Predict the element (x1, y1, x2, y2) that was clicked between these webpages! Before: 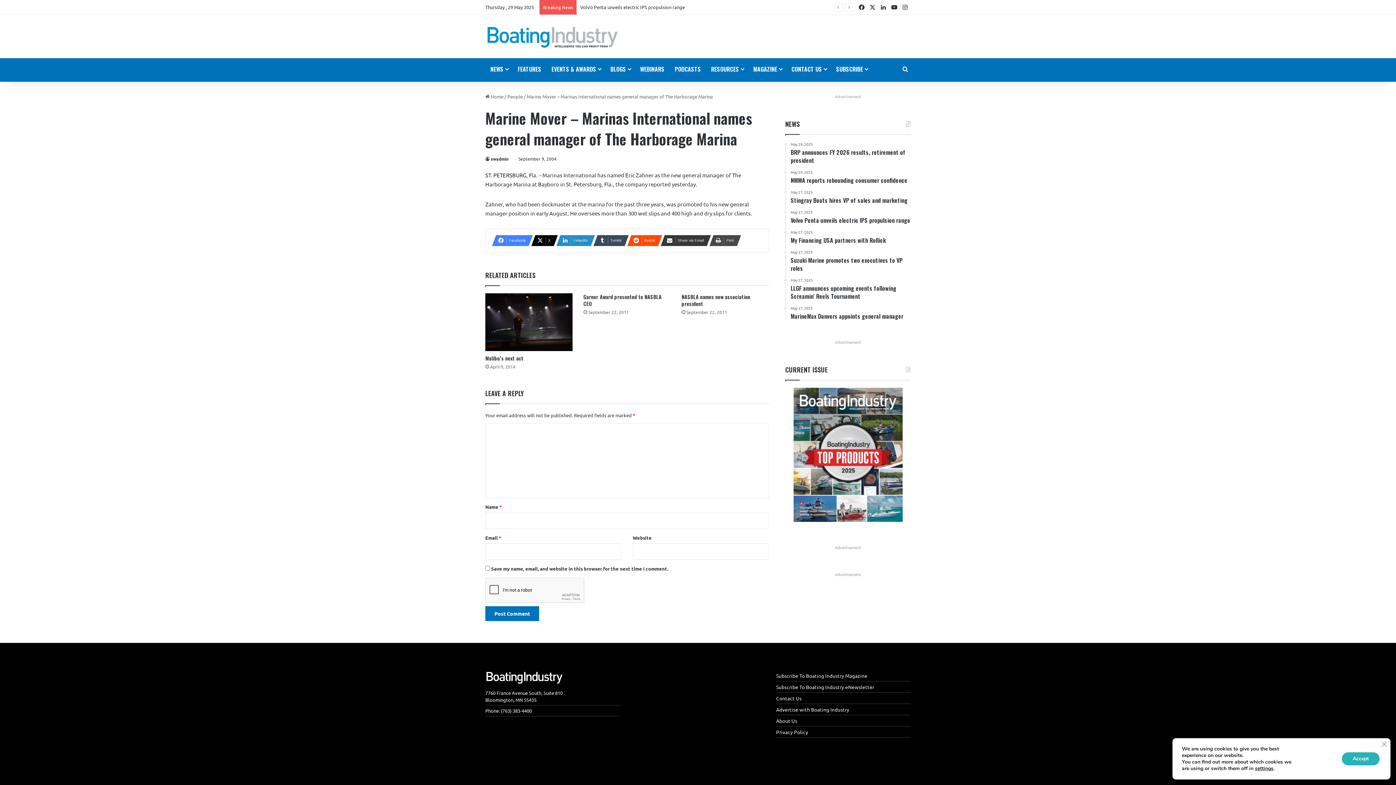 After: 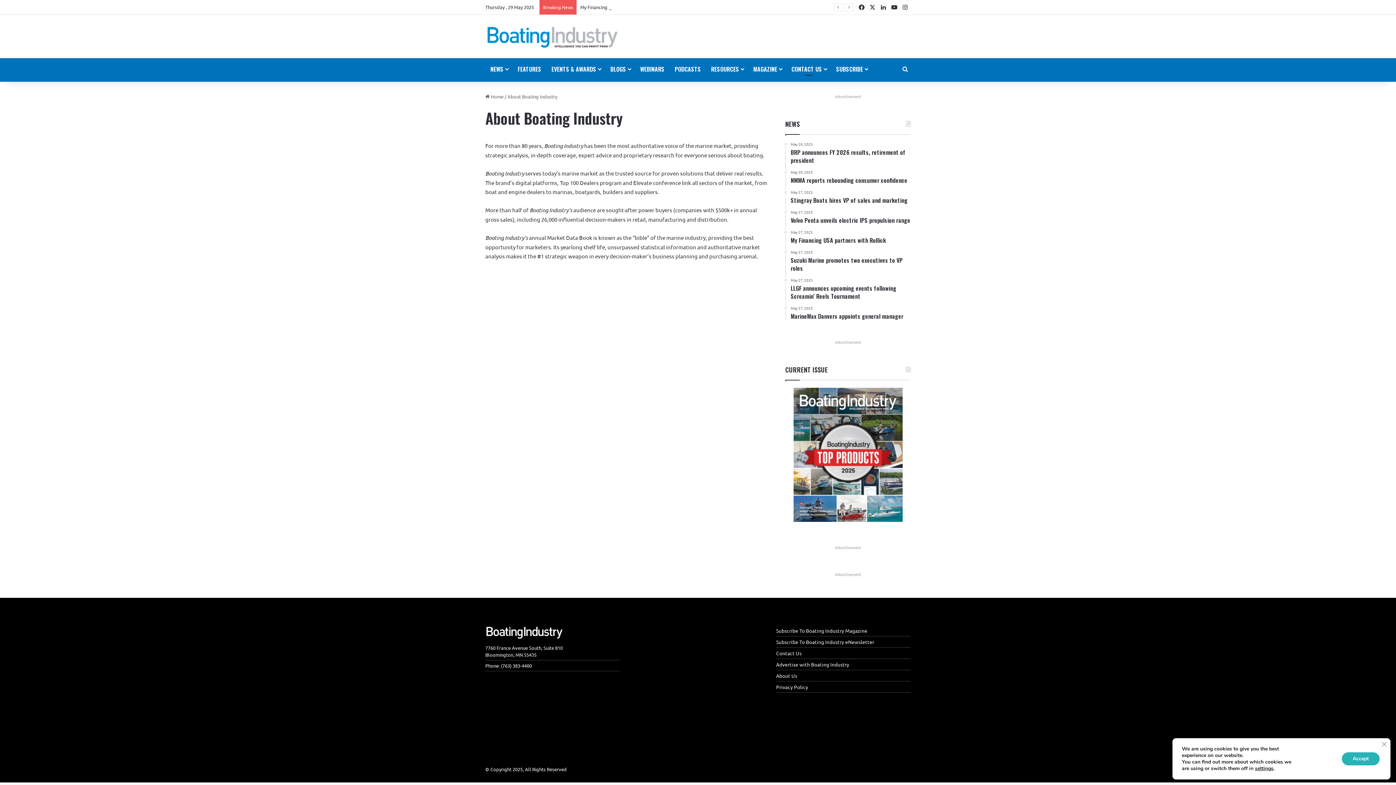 Action: bbox: (776, 717, 797, 724) label: About Us